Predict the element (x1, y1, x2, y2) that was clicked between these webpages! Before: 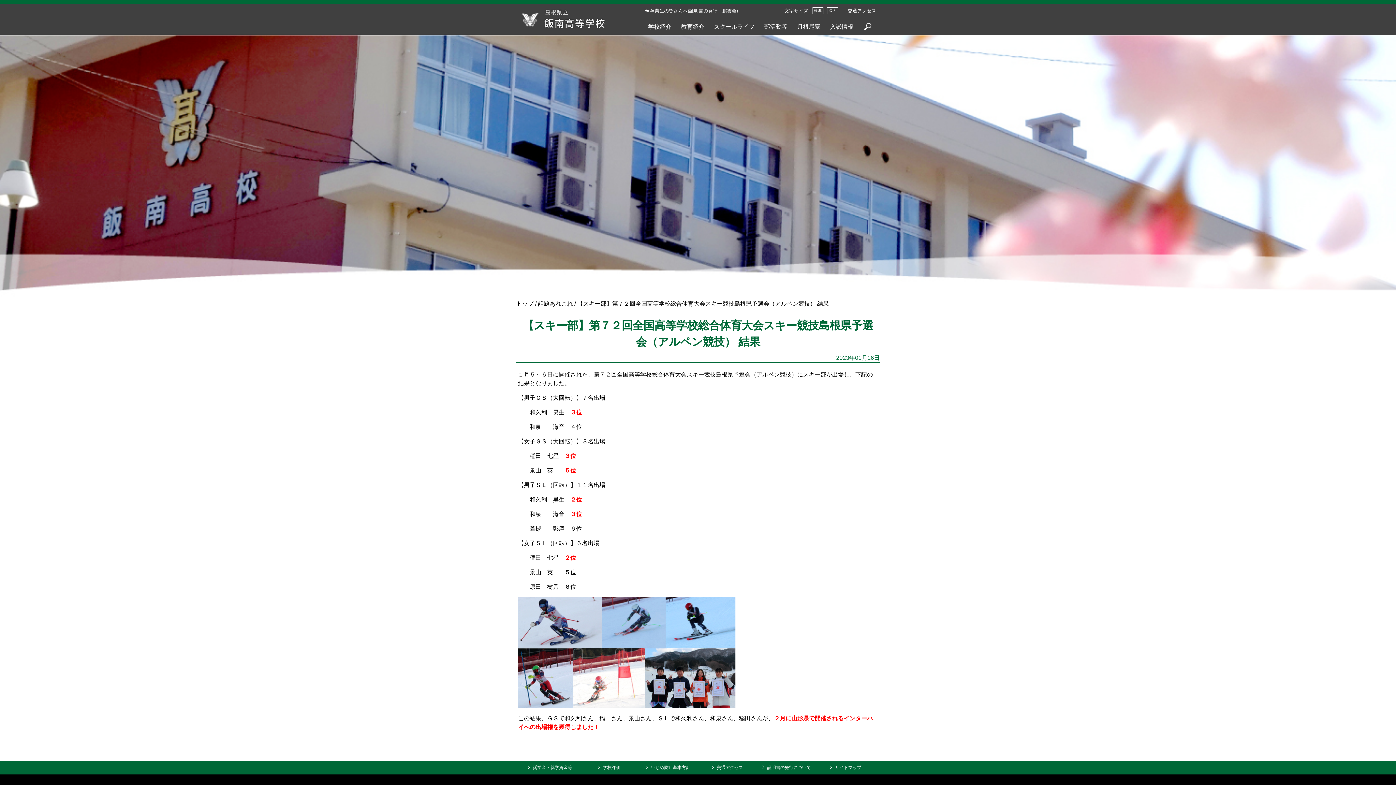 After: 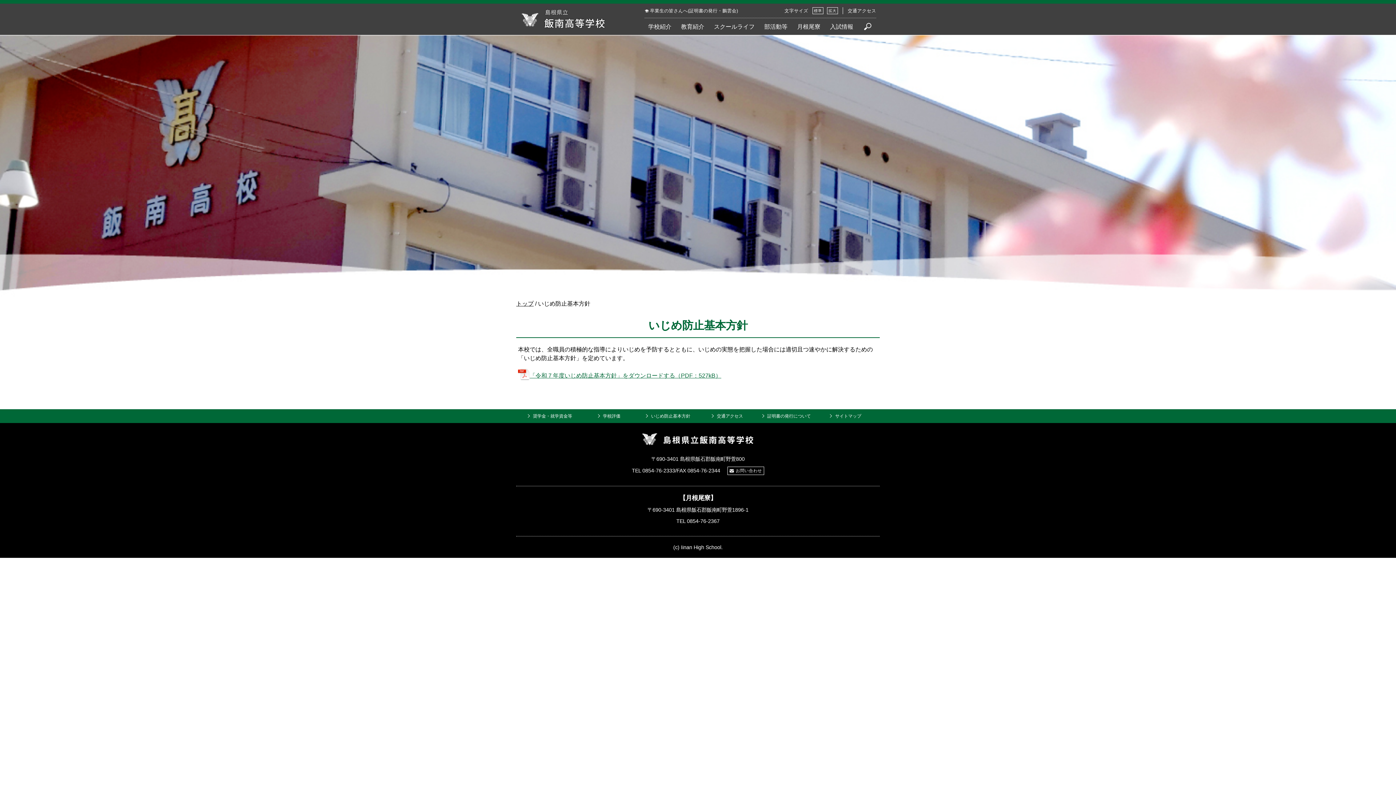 Action: bbox: (645, 765, 690, 770) label: いじめ防止基本方針